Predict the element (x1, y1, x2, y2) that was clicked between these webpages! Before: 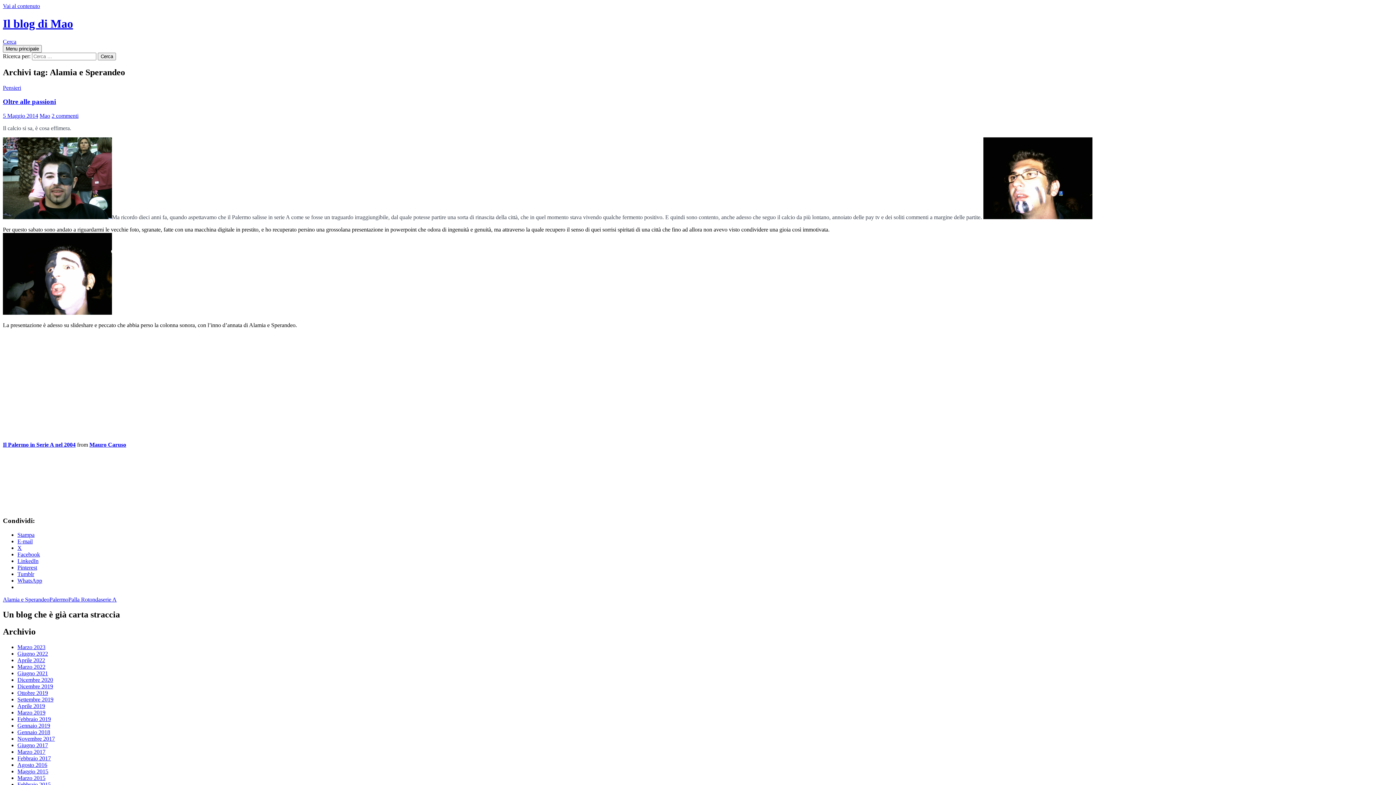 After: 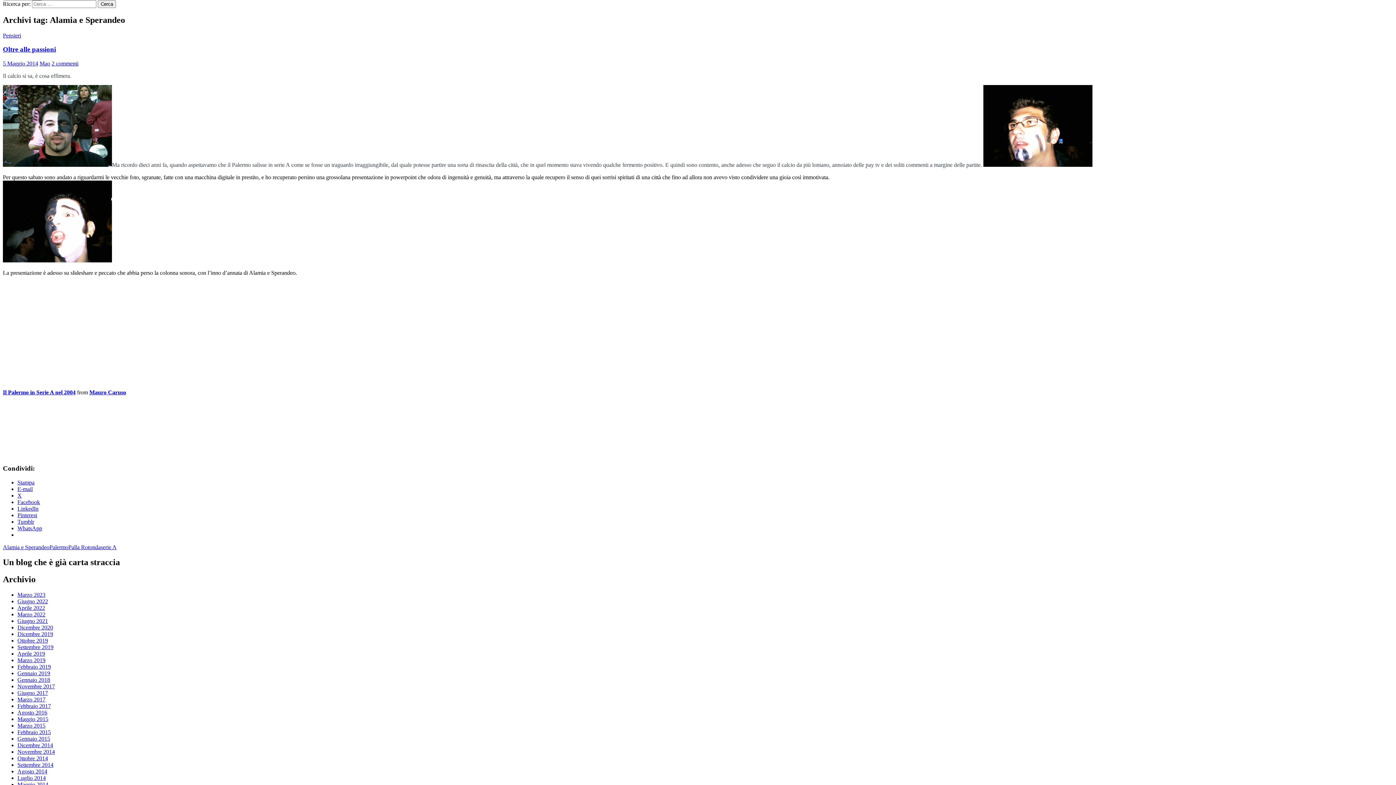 Action: label: Cerca bbox: (2, 38, 16, 44)